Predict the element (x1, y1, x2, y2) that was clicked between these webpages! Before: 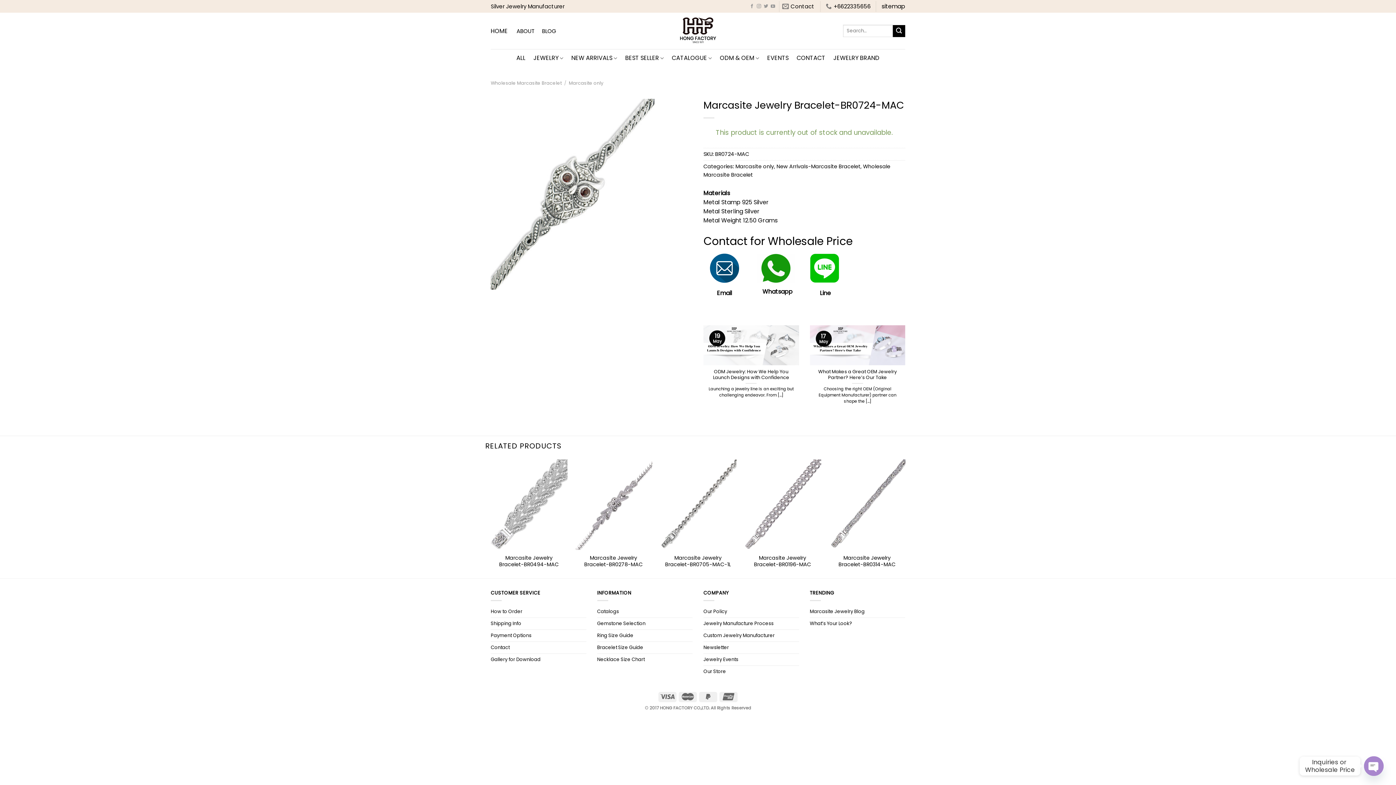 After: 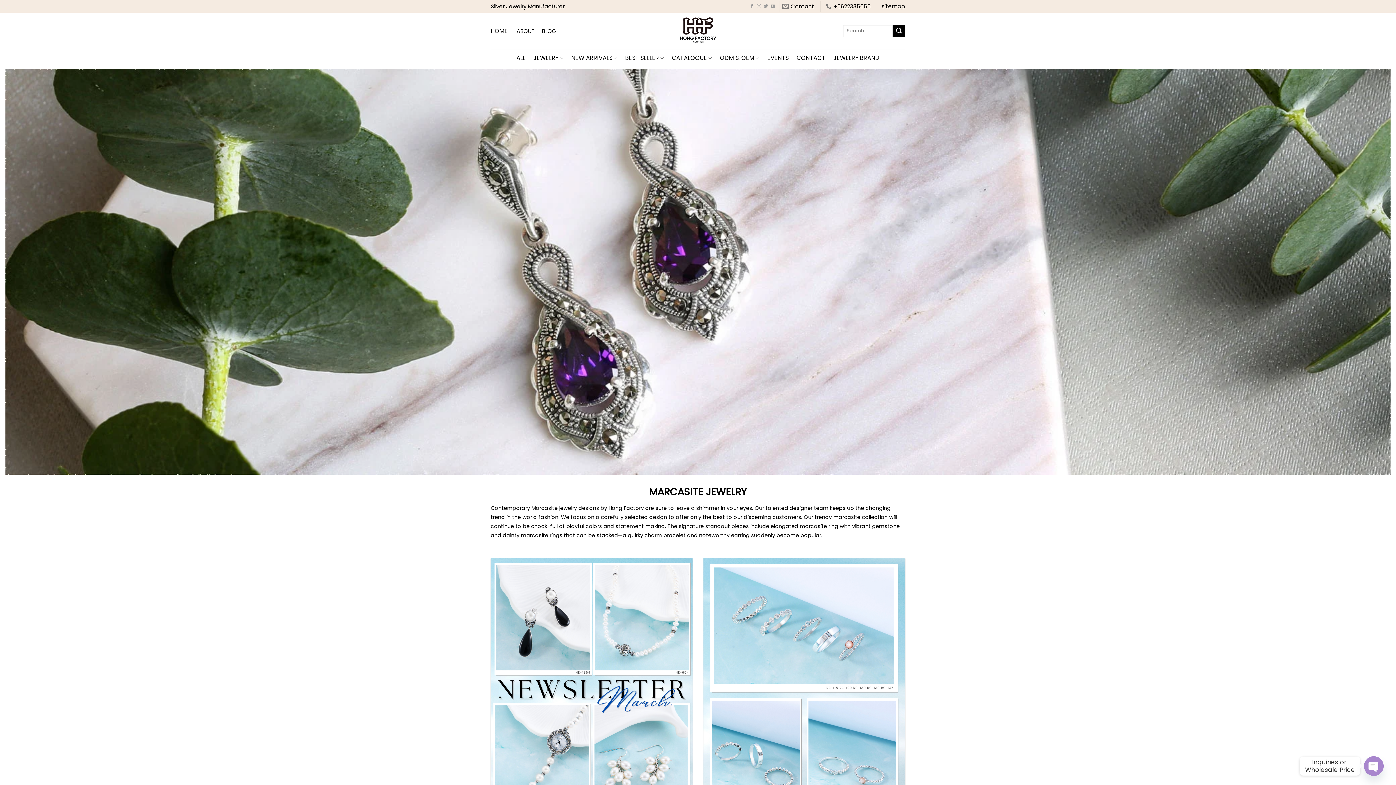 Action: bbox: (571, 49, 617, 67) label: NEW ARRIVALS